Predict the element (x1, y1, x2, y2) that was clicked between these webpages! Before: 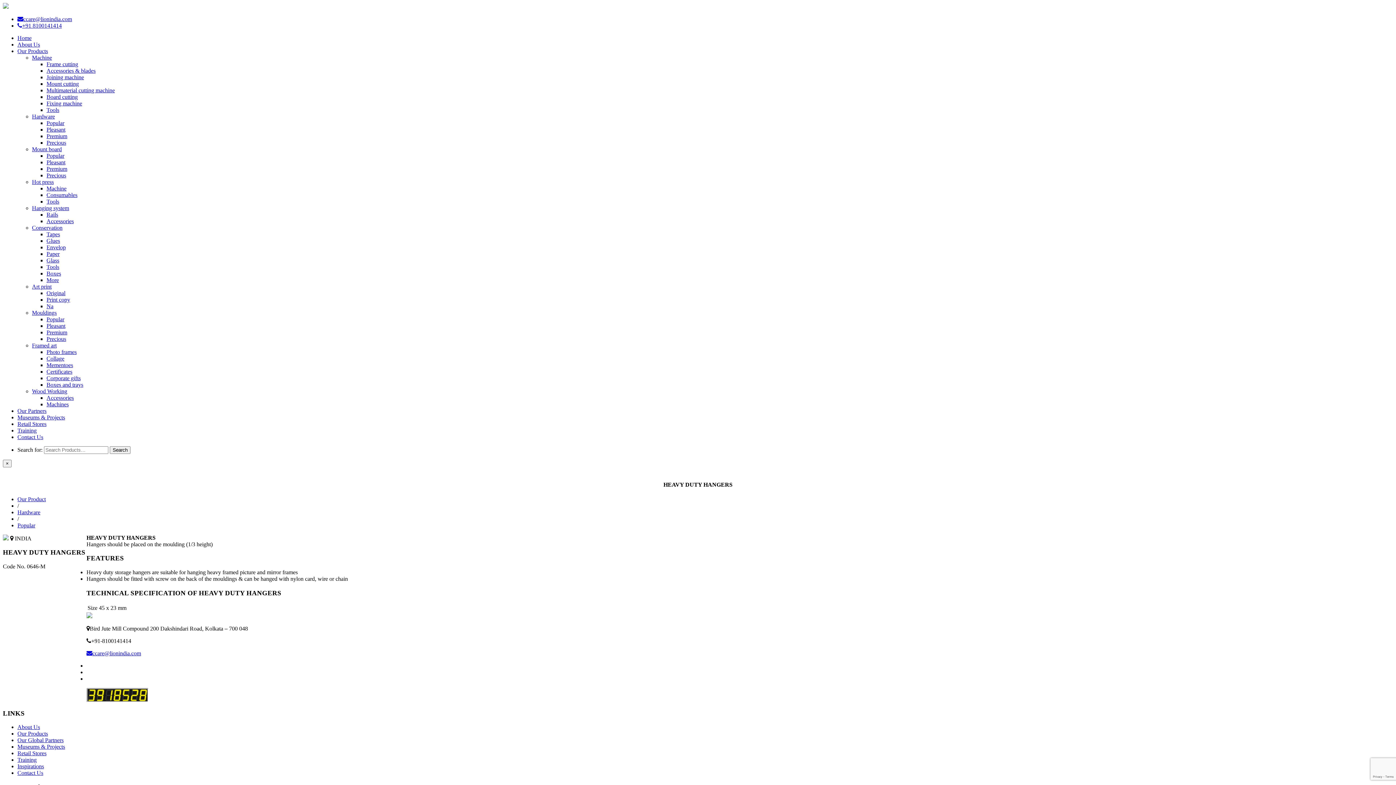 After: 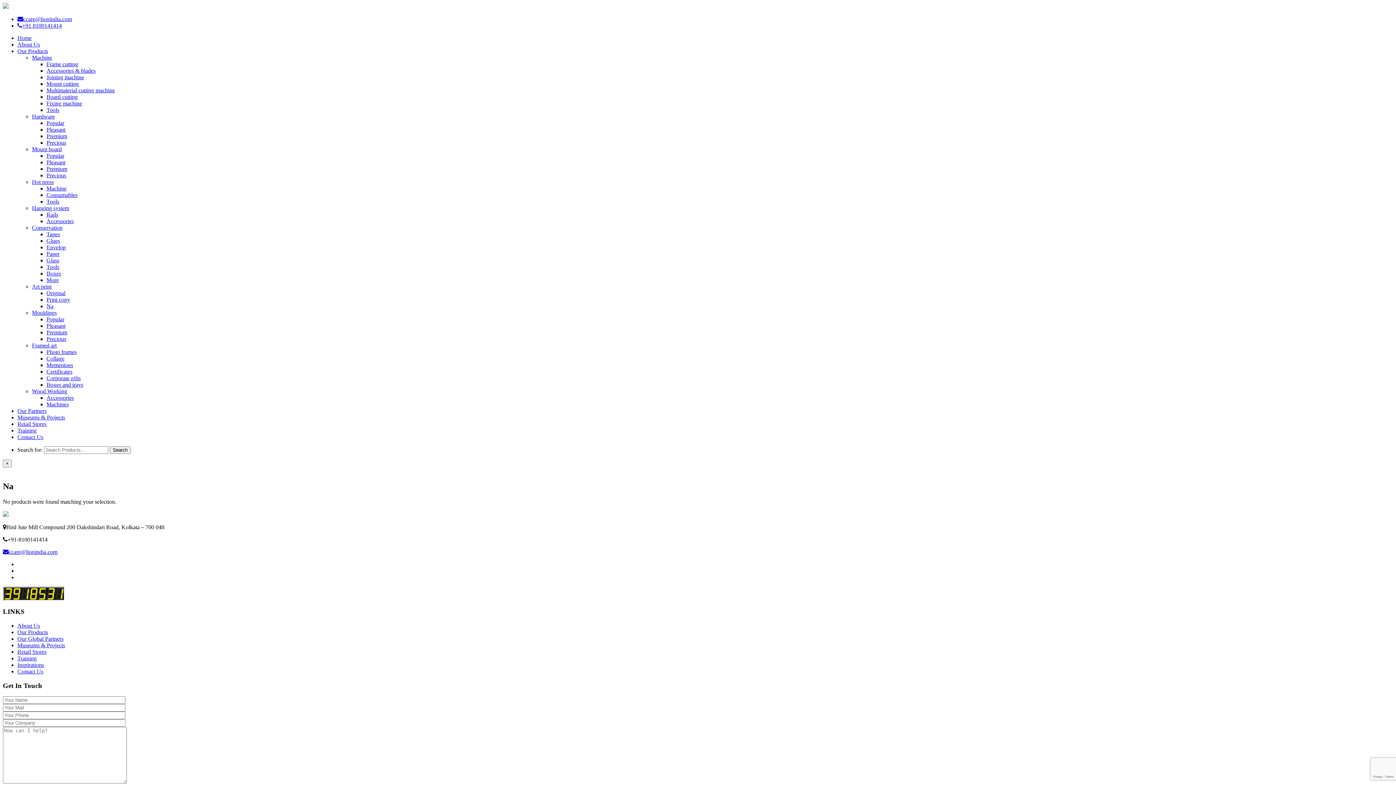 Action: bbox: (46, 303, 53, 309) label: Na